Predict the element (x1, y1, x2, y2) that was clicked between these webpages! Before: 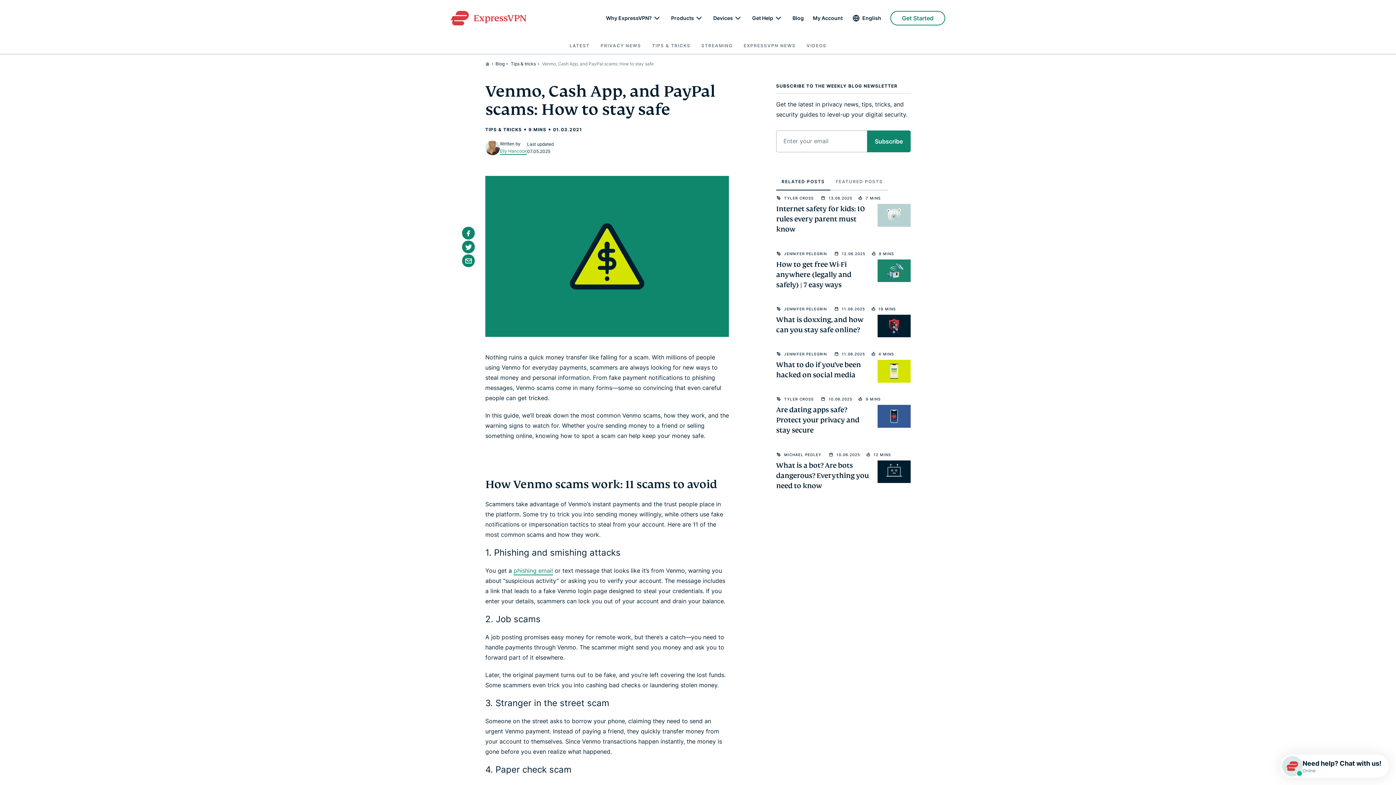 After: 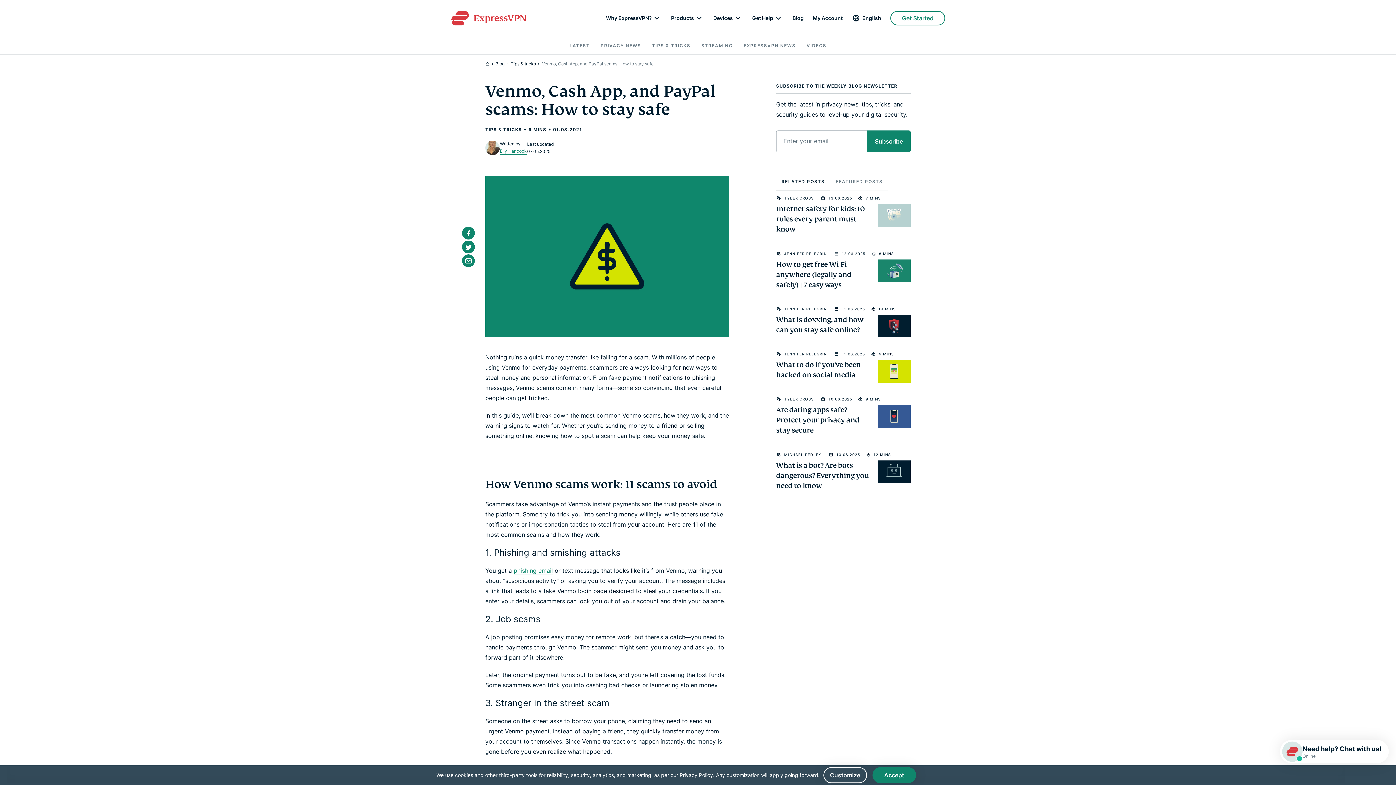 Action: label: RELATED POSTS bbox: (776, 173, 830, 190)